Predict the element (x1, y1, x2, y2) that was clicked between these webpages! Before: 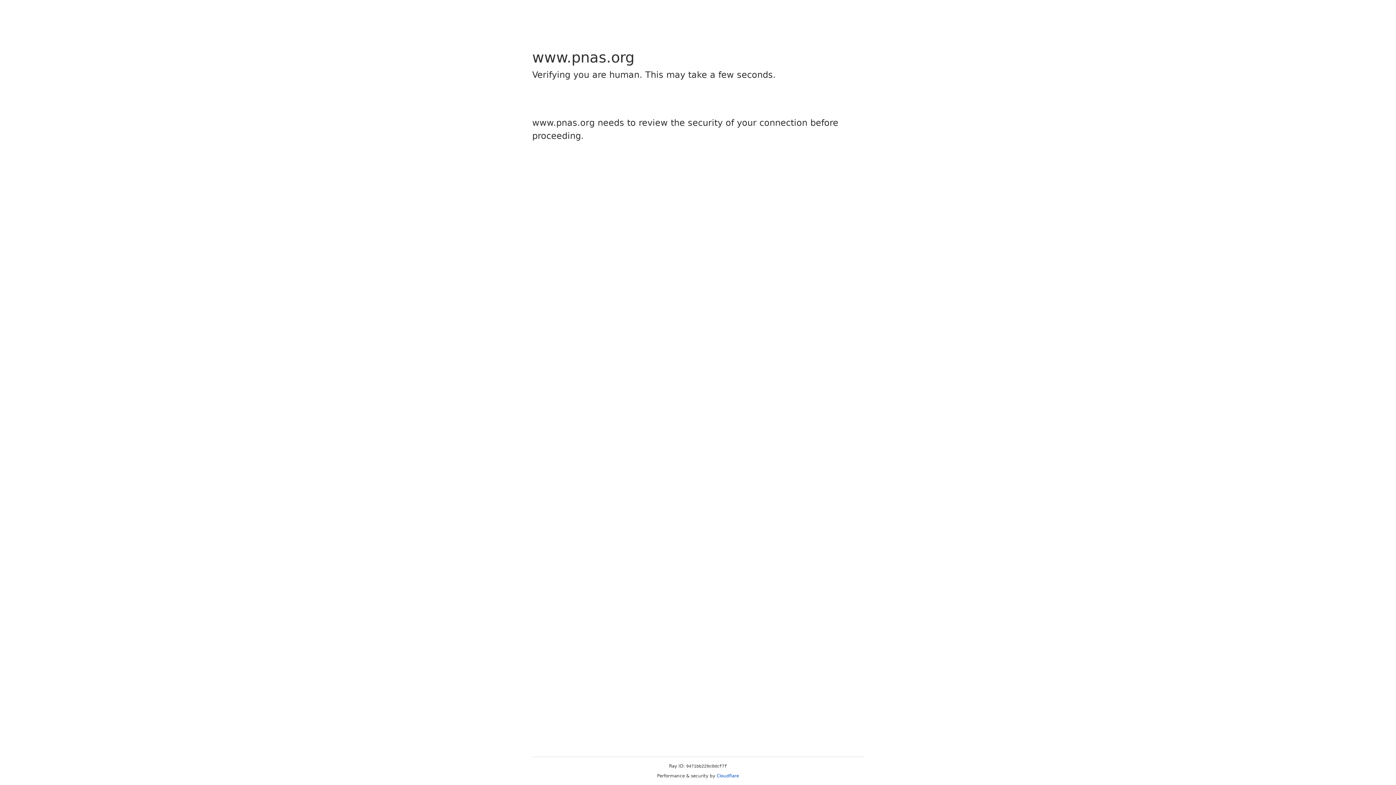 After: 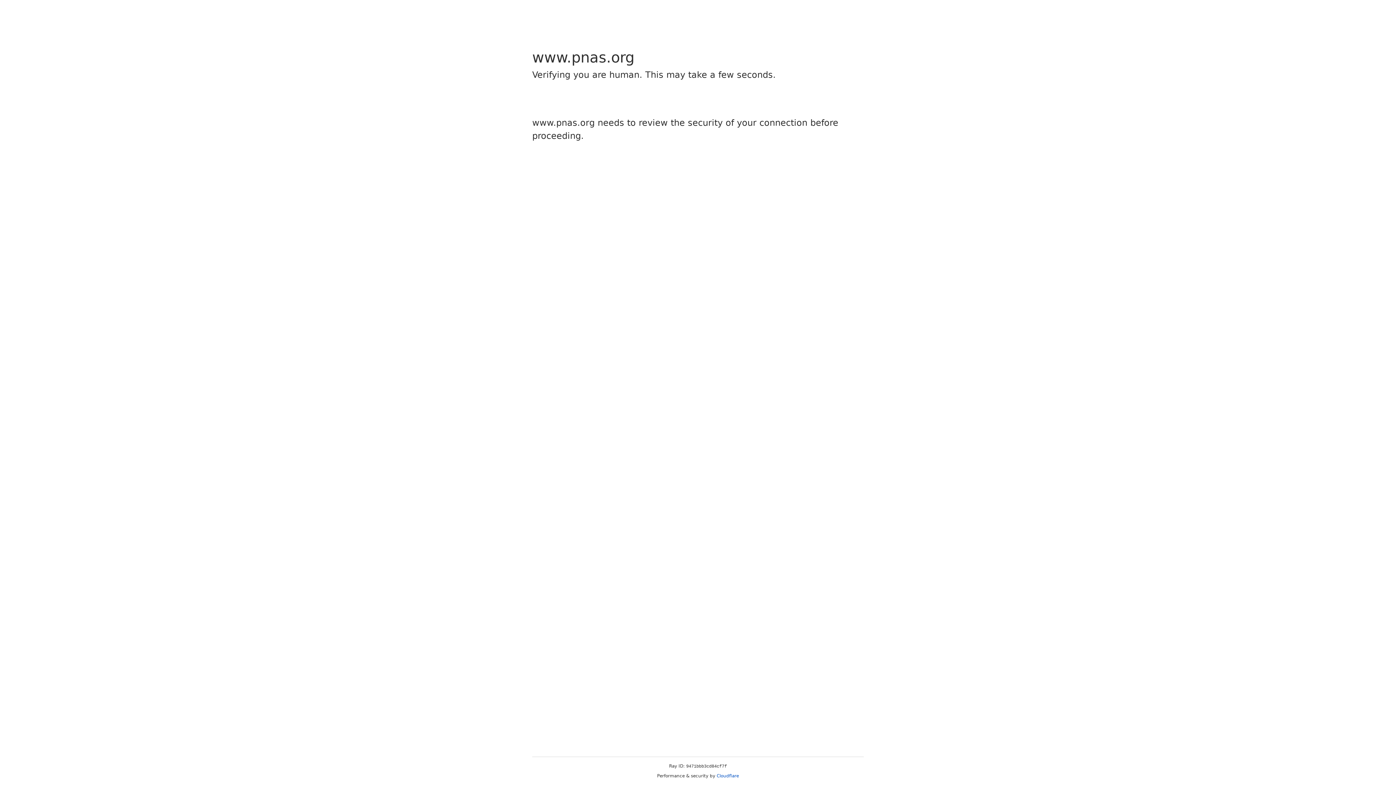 Action: bbox: (716, 773, 739, 778) label: Cloudflare